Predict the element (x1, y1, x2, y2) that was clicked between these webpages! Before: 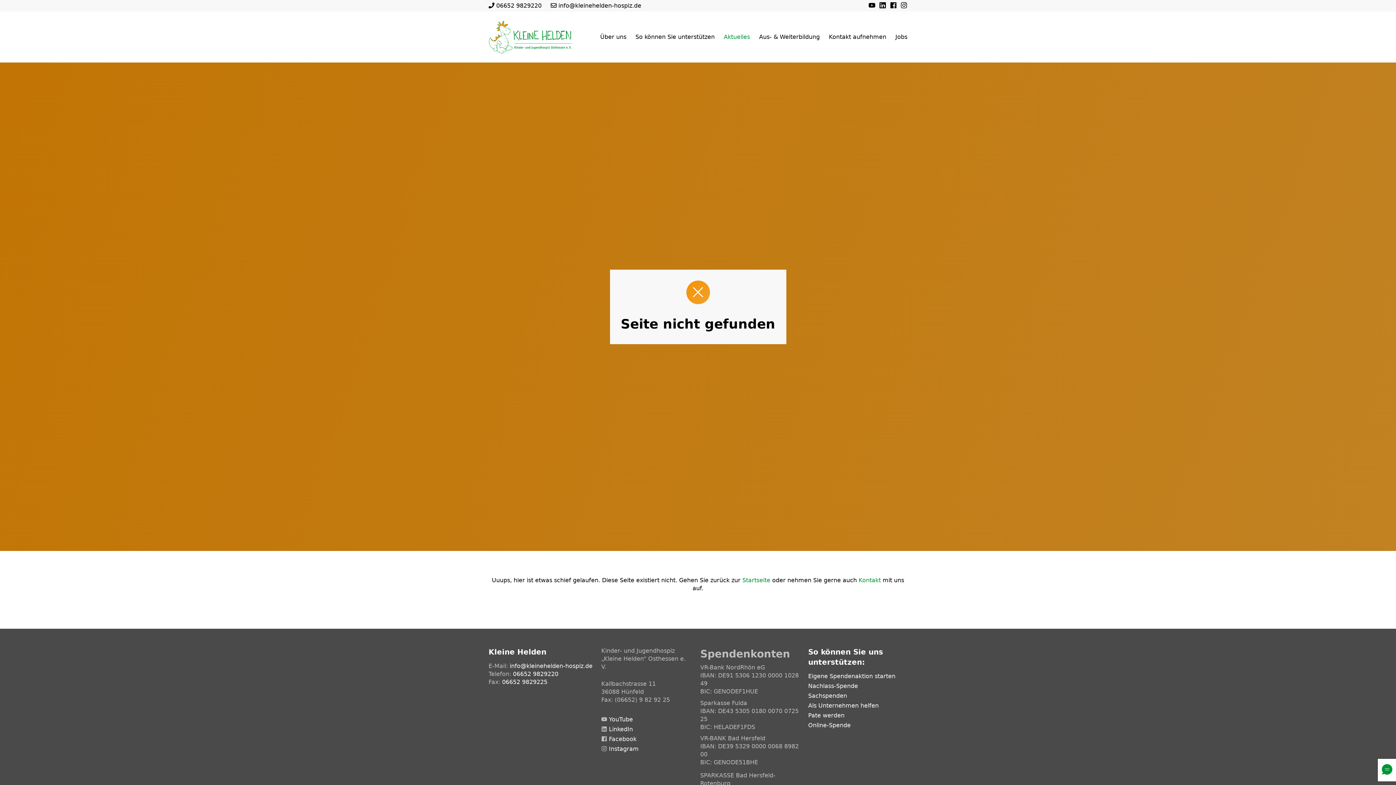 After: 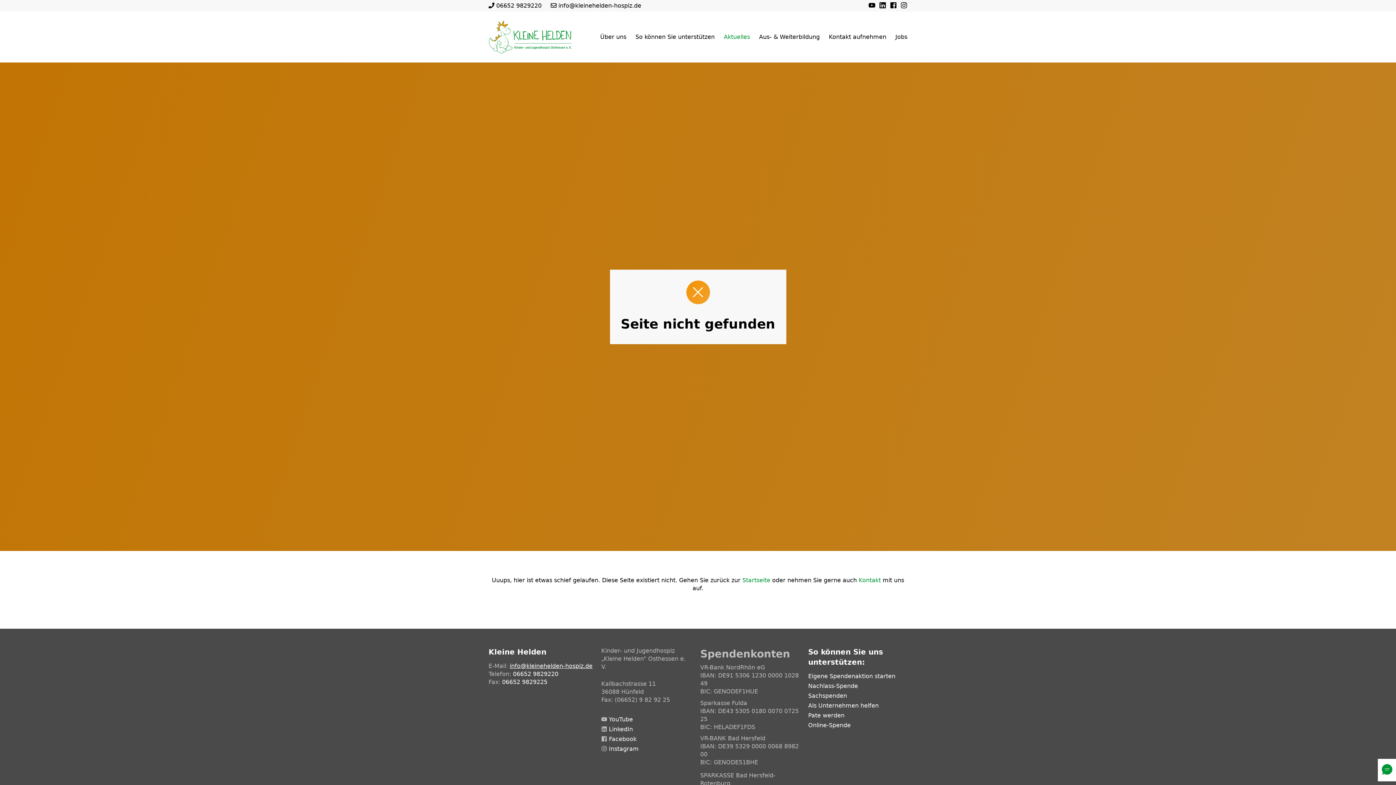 Action: label: info@kleinehelden-hospiz.de bbox: (509, 662, 592, 669)